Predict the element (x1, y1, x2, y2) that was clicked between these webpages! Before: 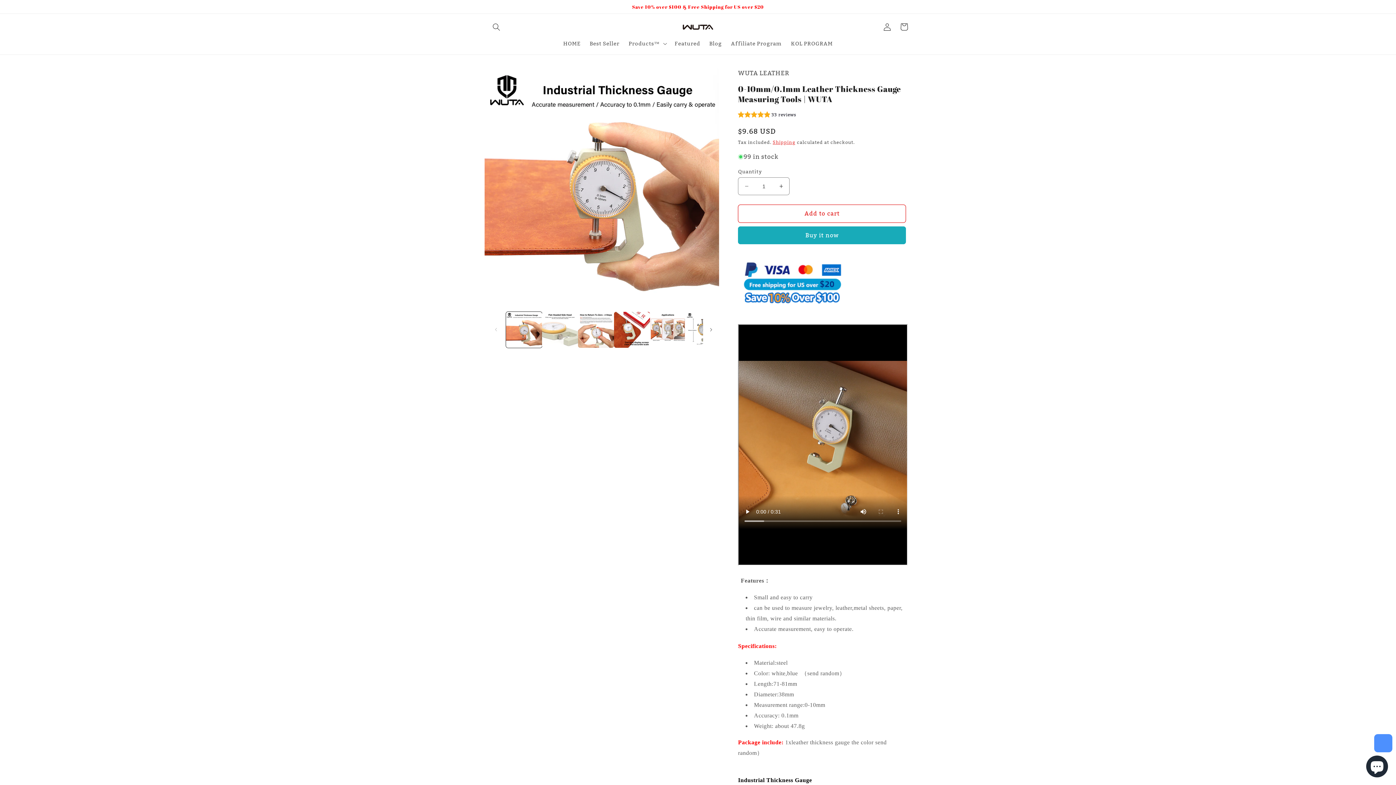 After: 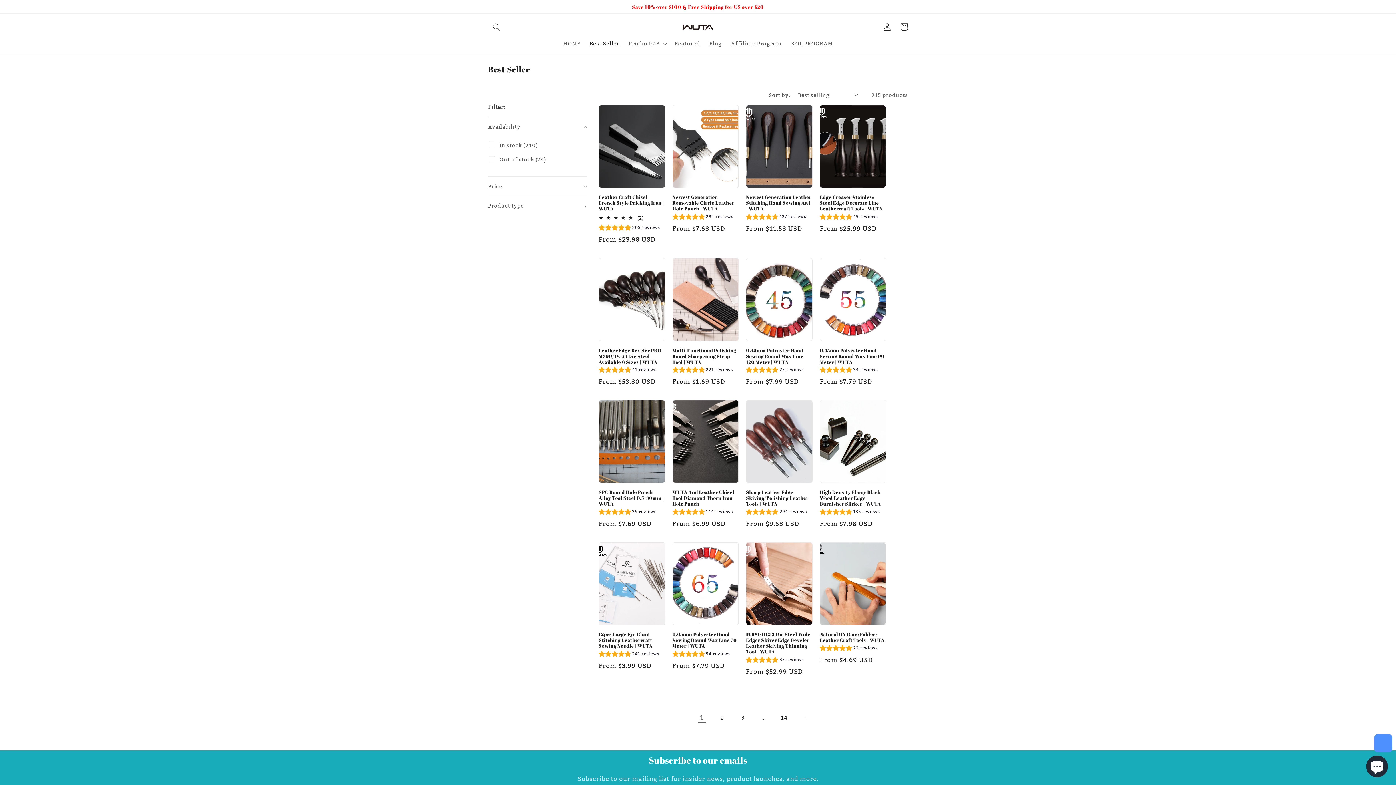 Action: label: Best Seller bbox: (585, 35, 624, 51)